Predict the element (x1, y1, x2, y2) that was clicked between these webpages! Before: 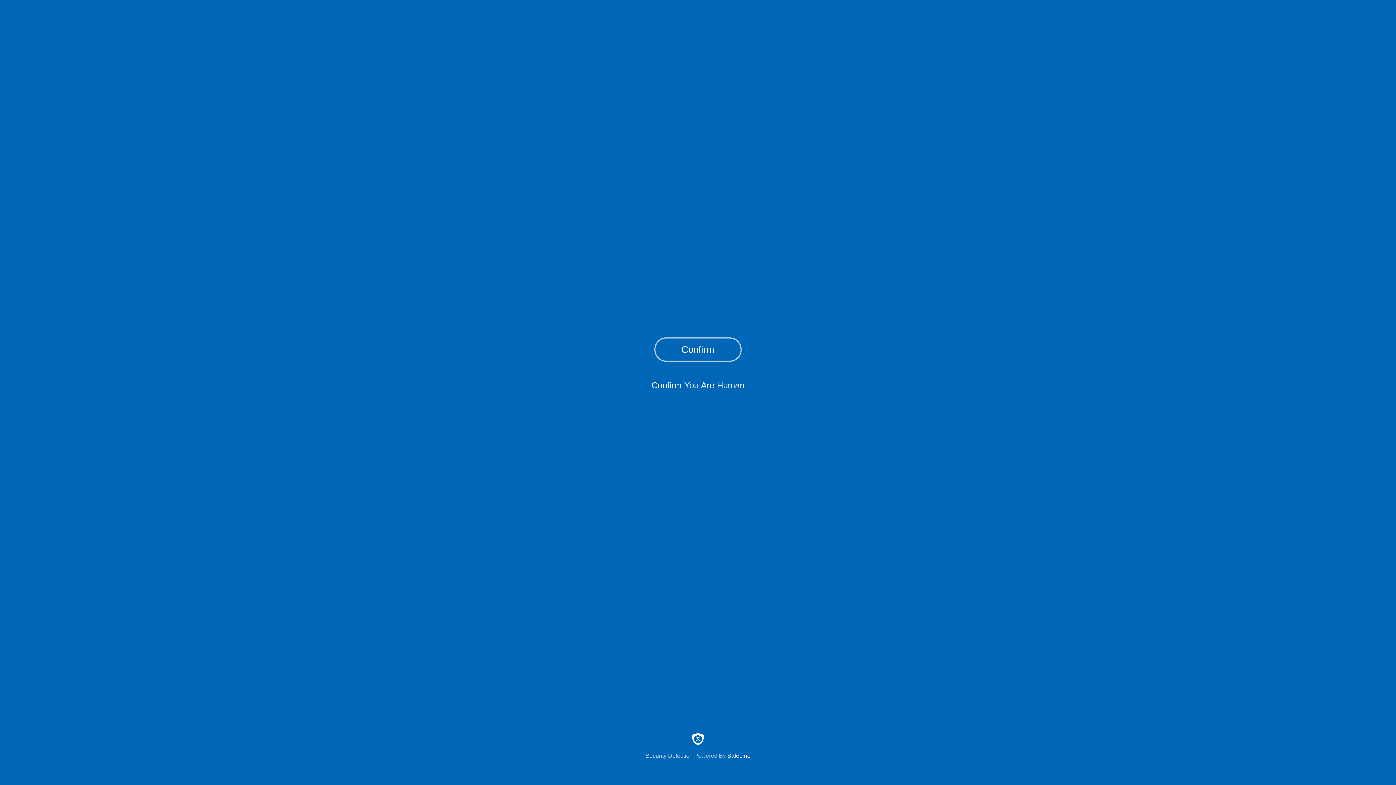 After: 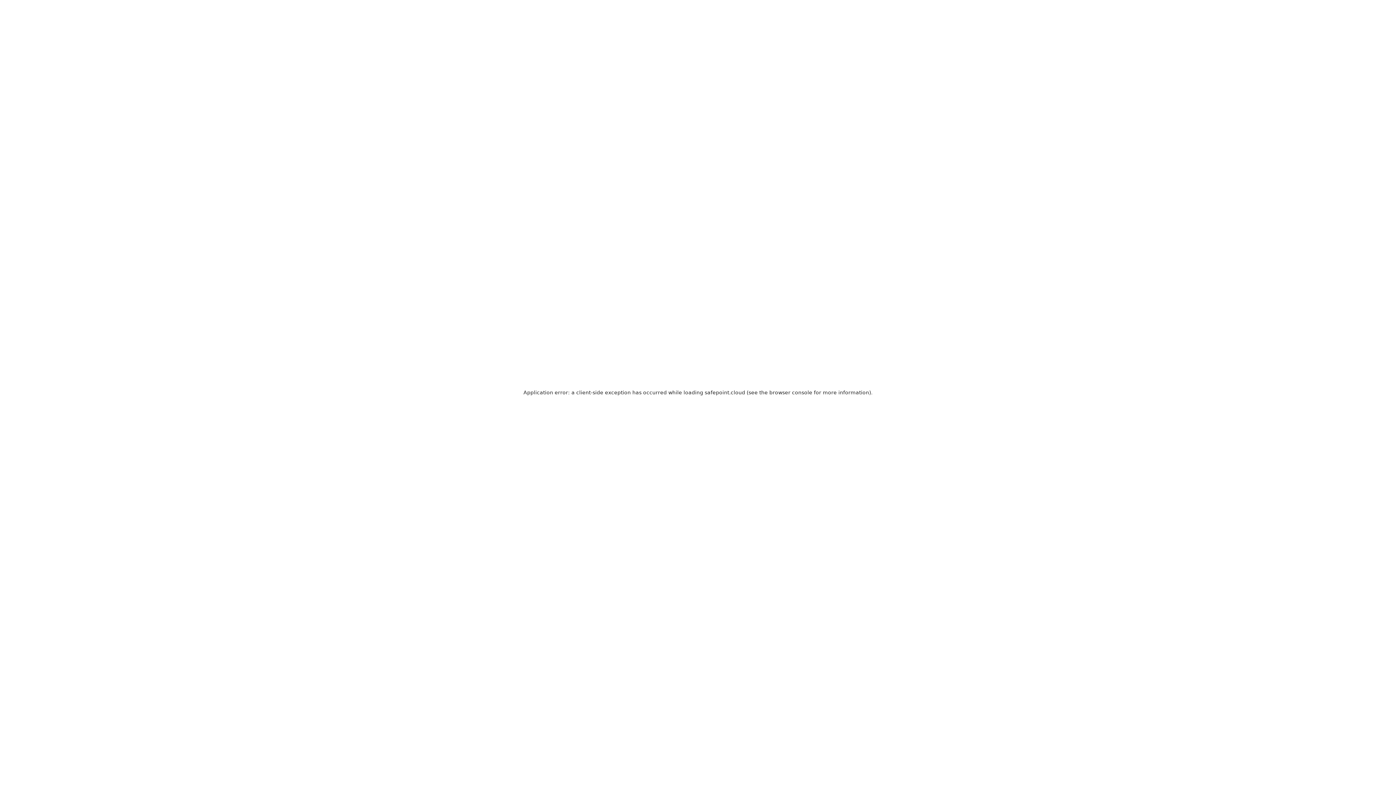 Action: label: Security Detection Powered By SafeLine bbox: (0, 733, 1396, 759)